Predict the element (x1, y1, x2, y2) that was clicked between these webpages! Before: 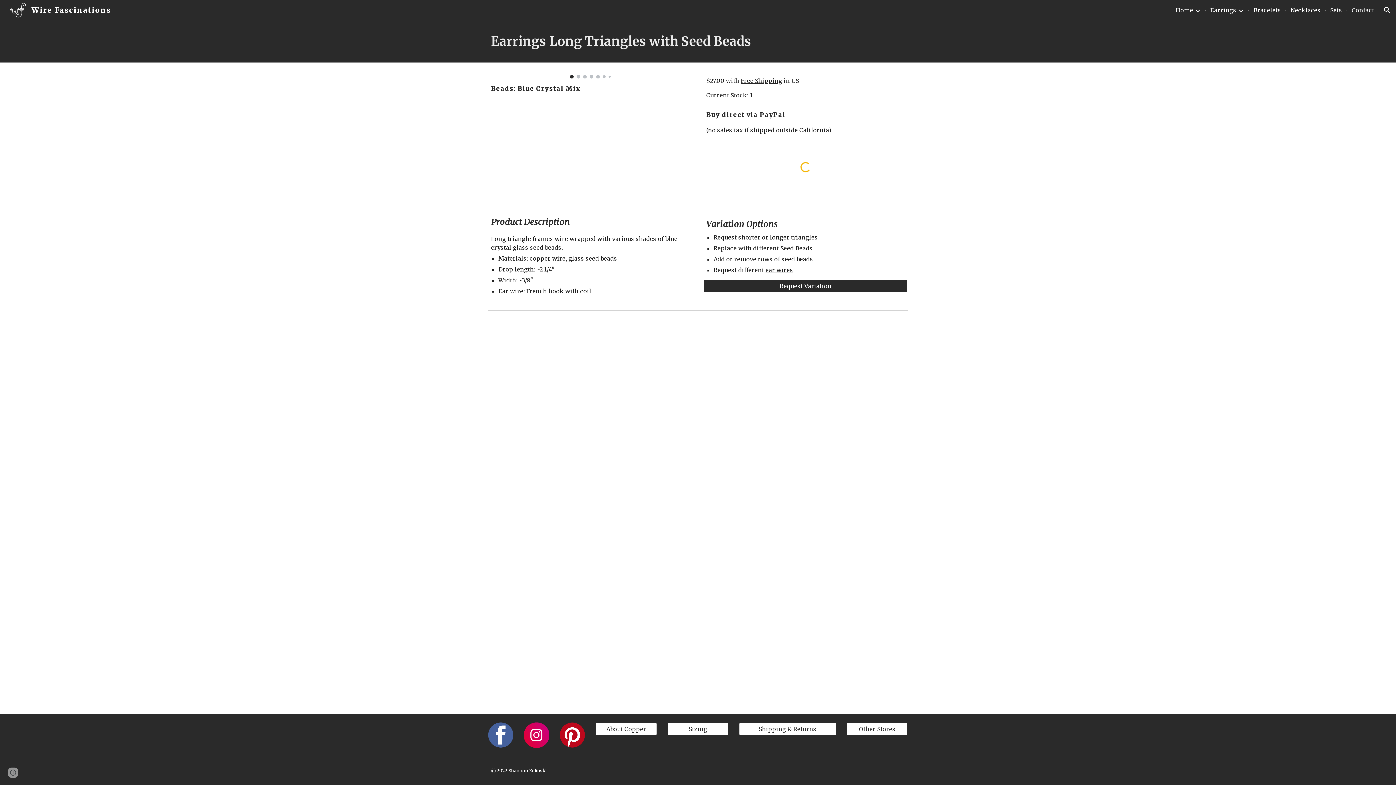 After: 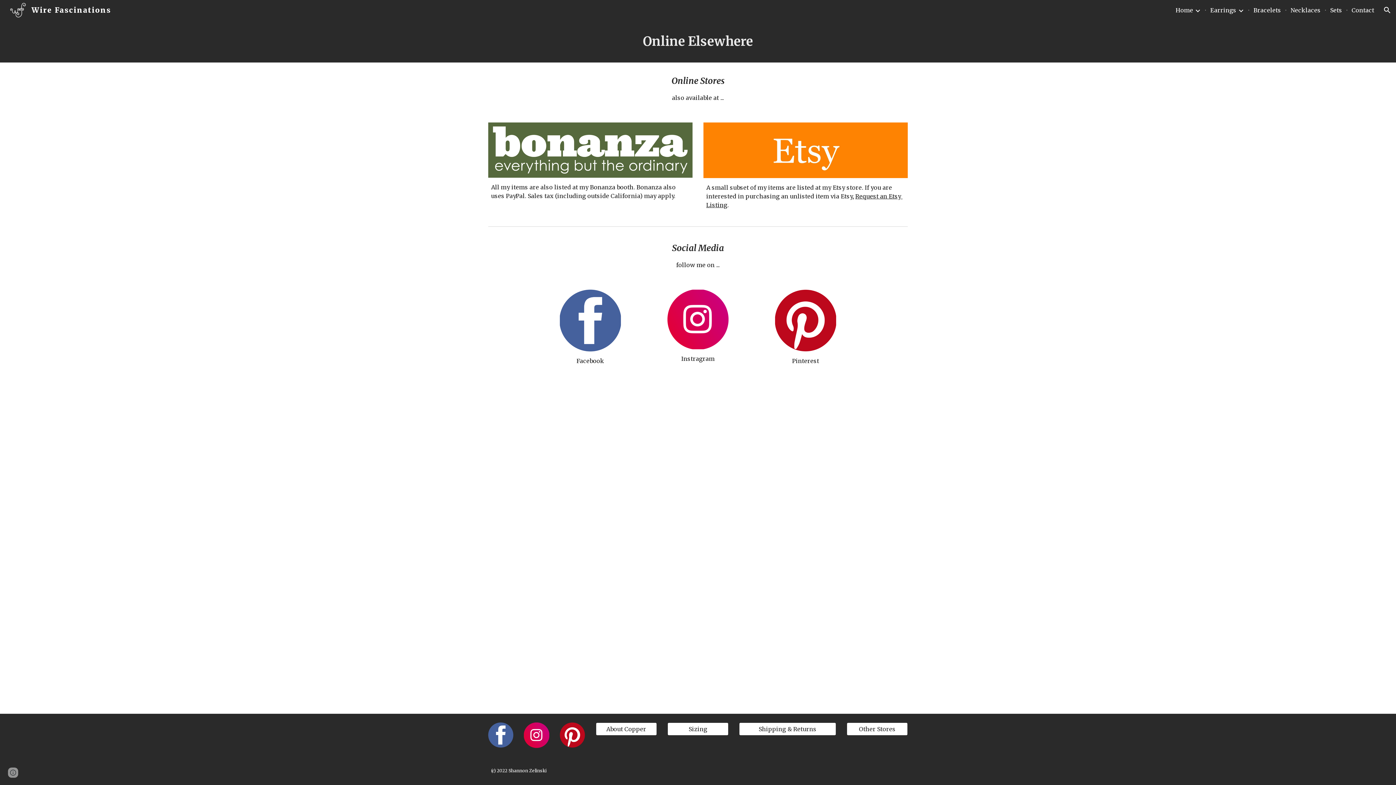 Action: bbox: (847, 719, 907, 739) label: Other Stores